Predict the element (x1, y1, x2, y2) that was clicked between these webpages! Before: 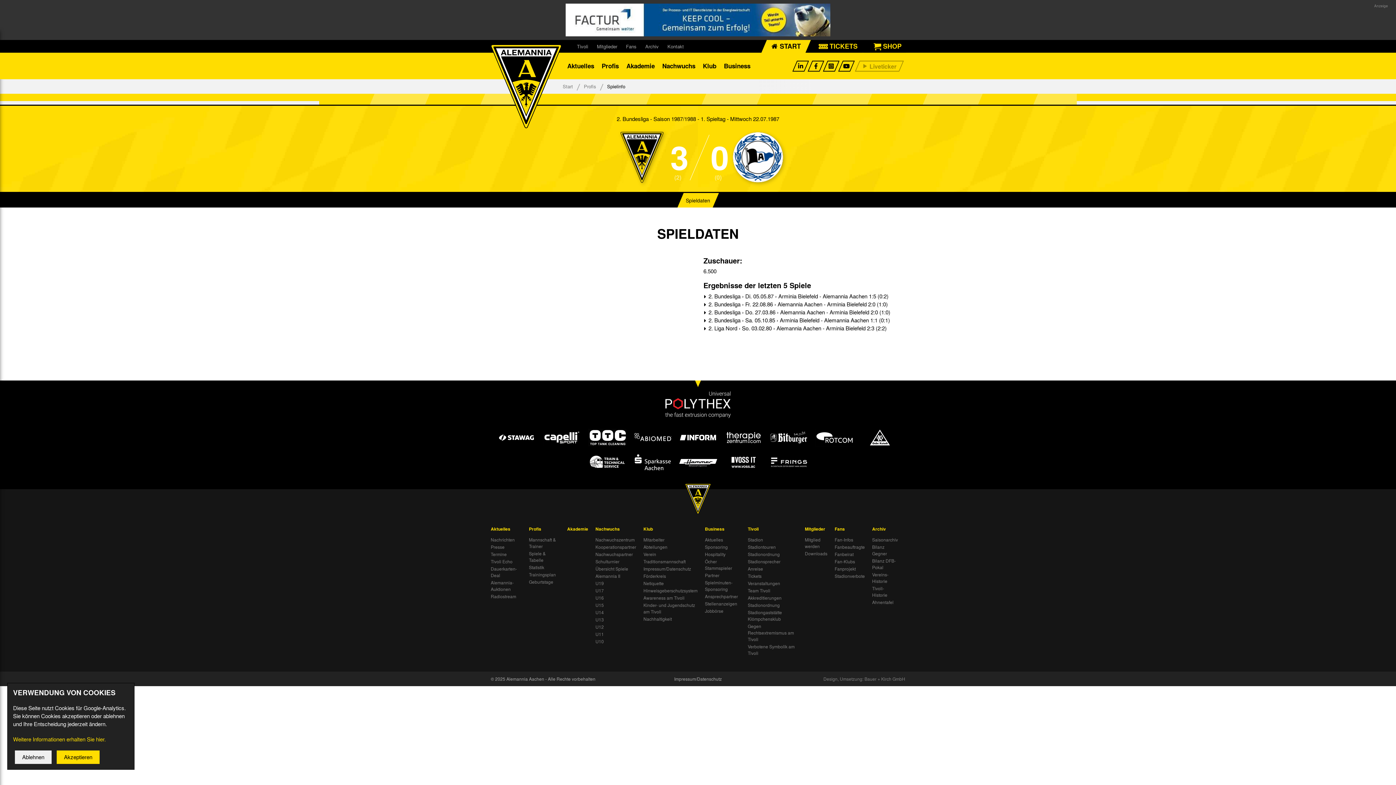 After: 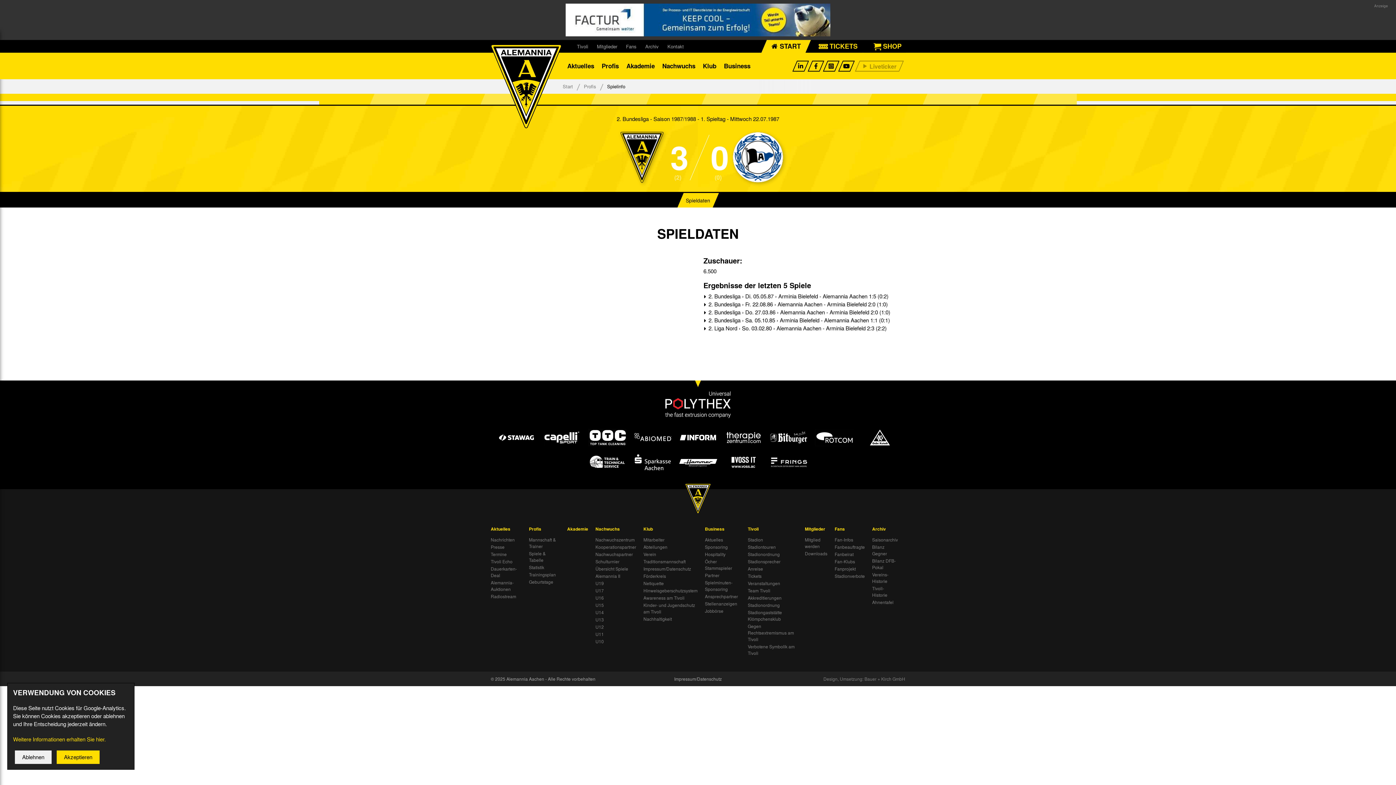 Action: bbox: (665, 391, 730, 418)